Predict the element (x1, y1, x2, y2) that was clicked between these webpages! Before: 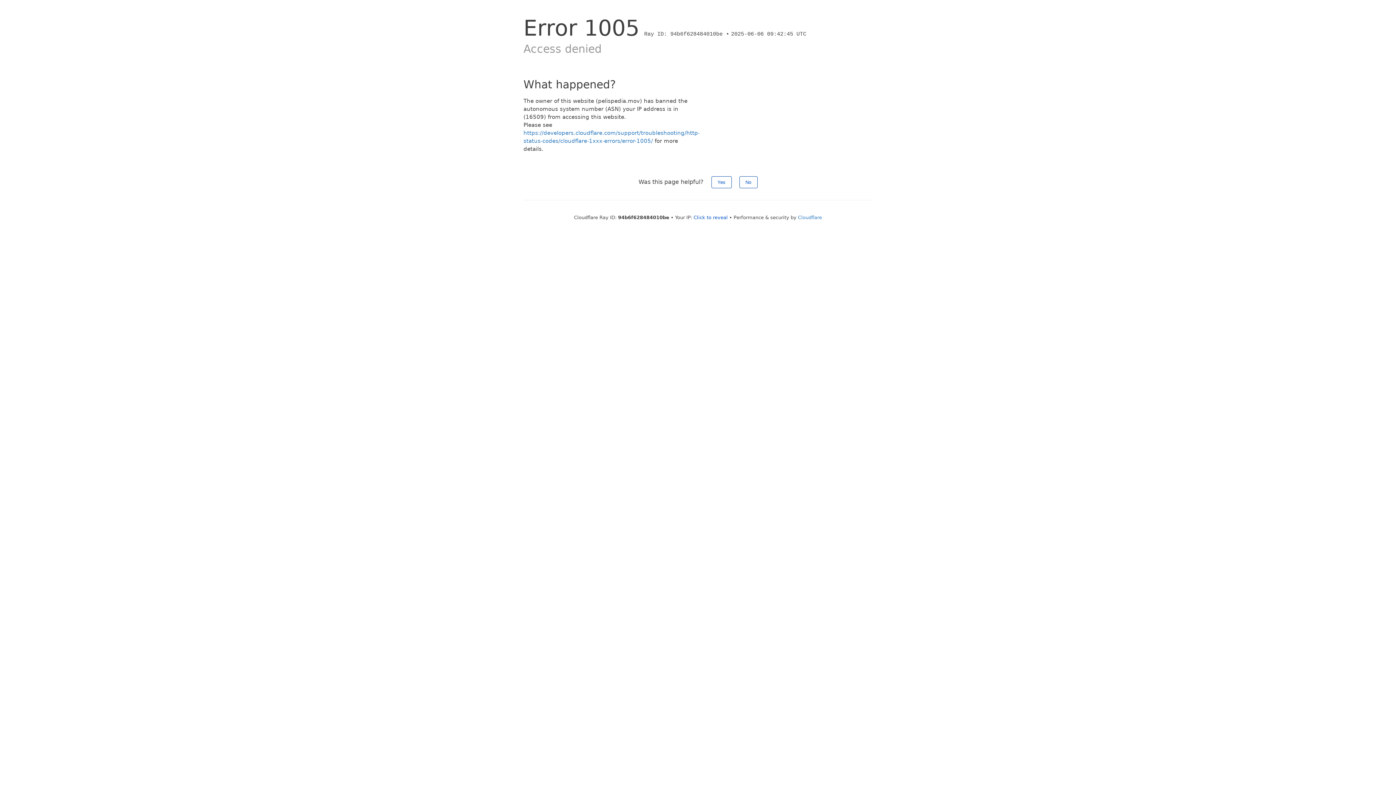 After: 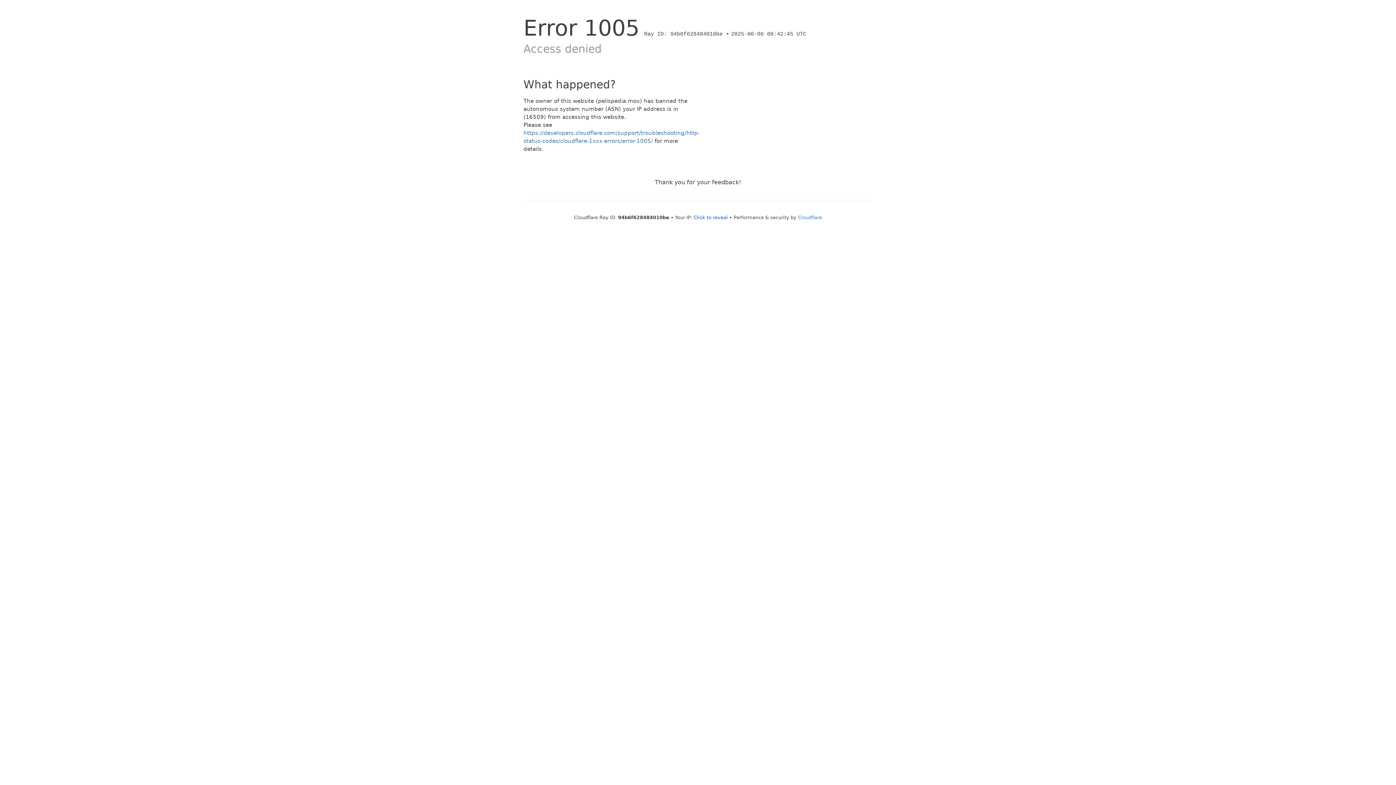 Action: bbox: (739, 176, 757, 188) label: No